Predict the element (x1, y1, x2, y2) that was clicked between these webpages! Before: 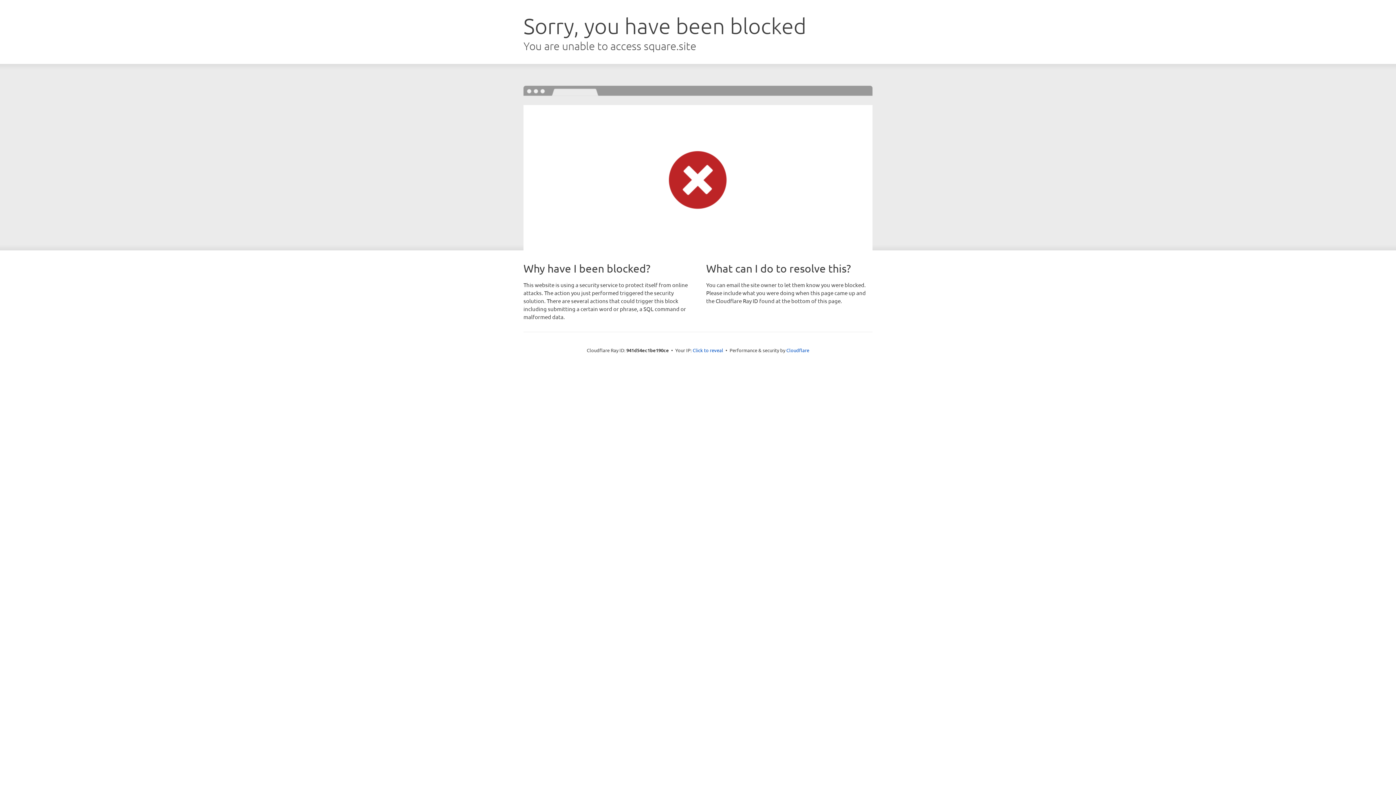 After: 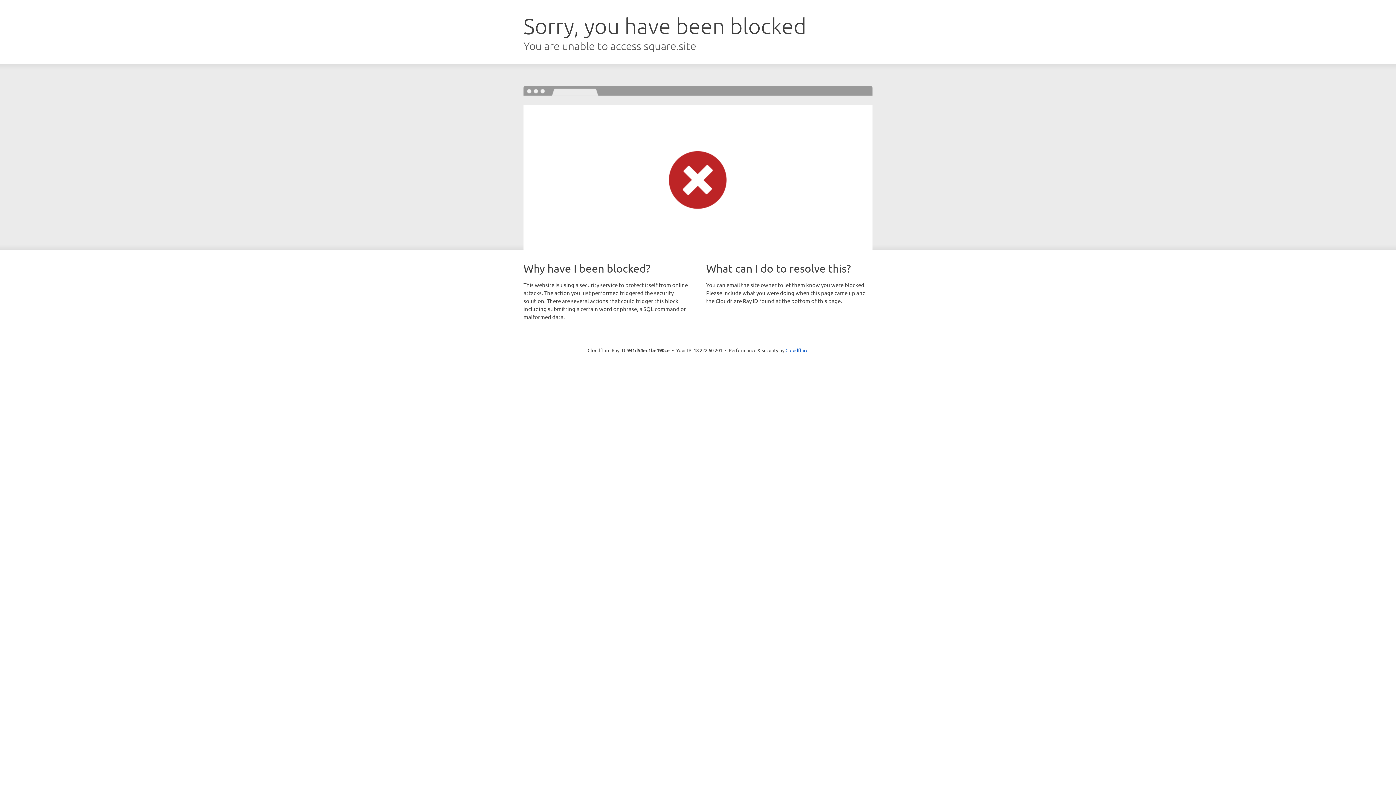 Action: bbox: (692, 346, 723, 353) label: Click to reveal